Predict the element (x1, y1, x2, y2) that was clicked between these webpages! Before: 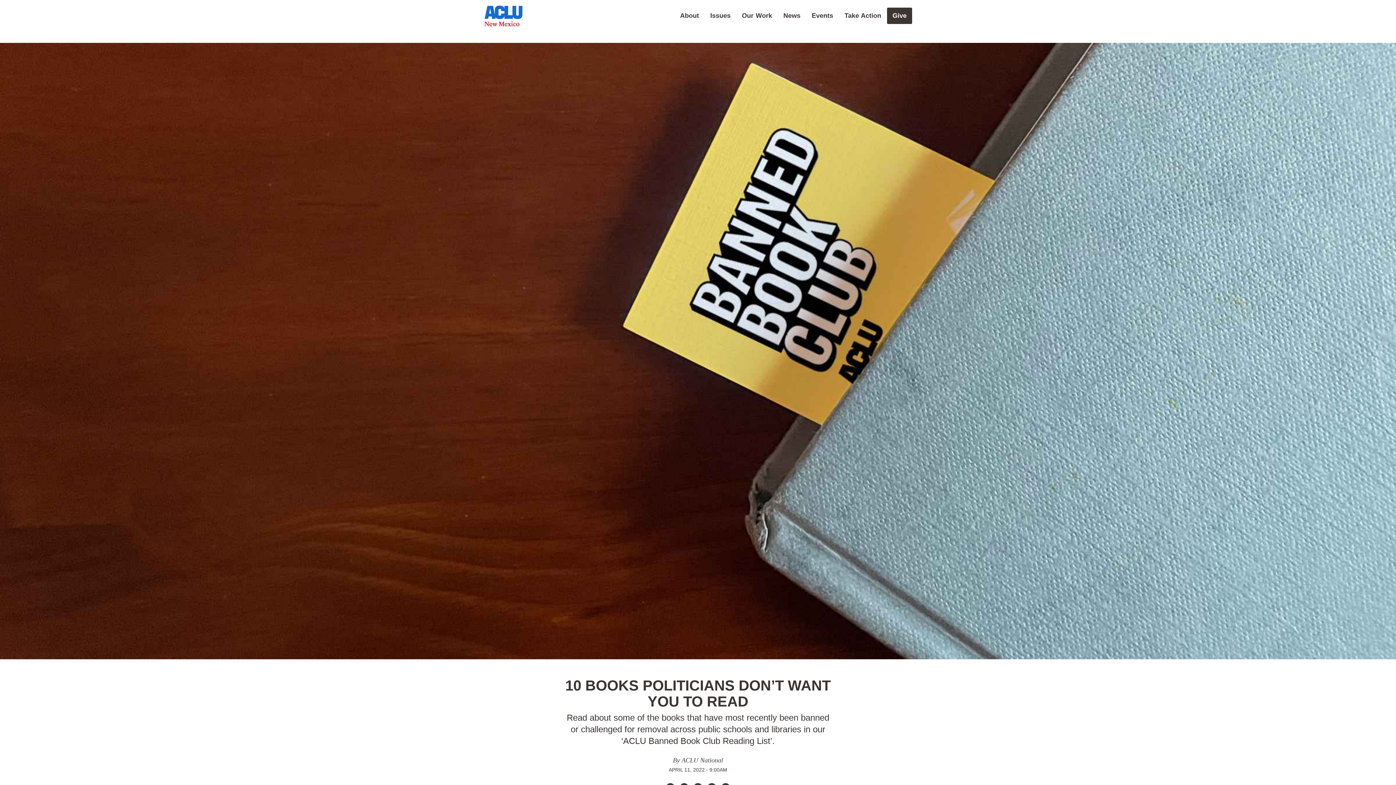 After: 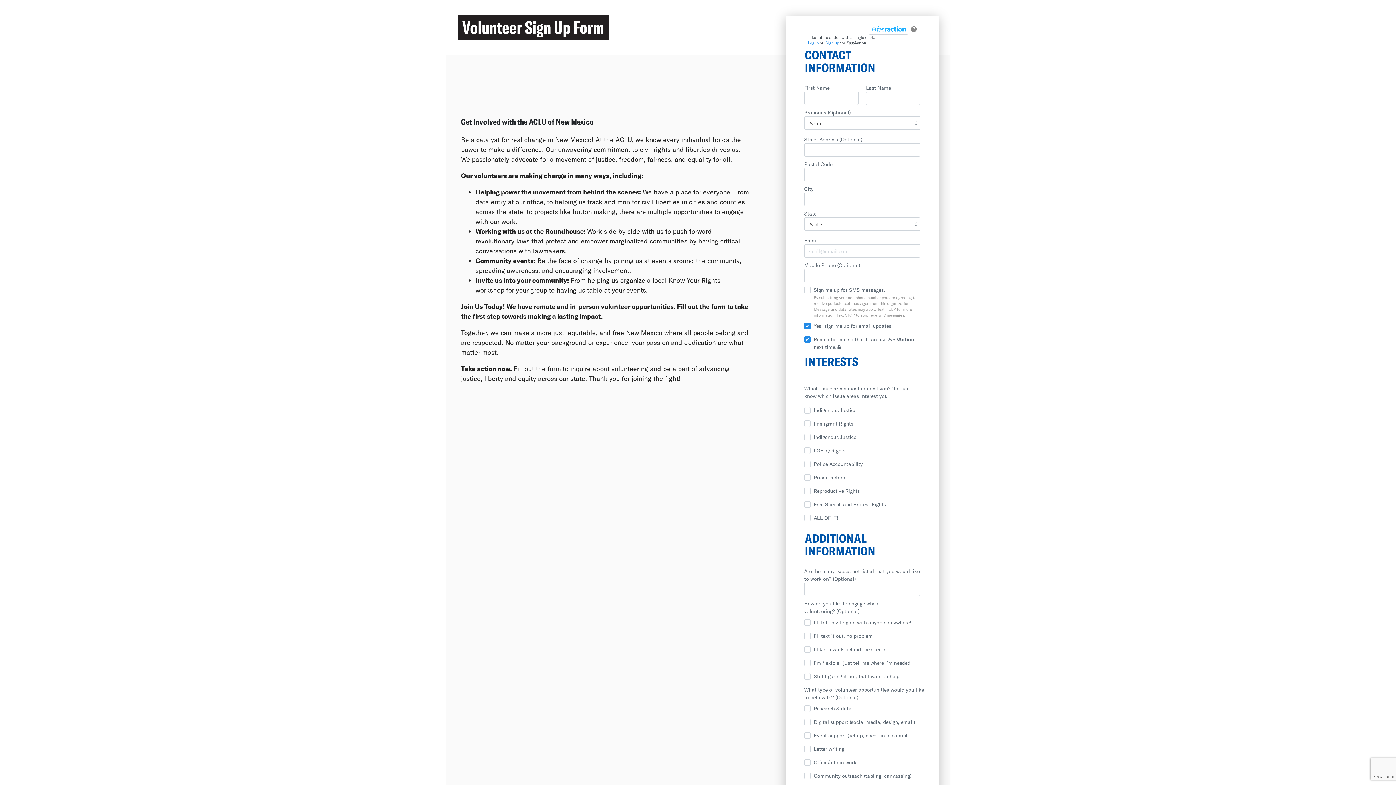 Action: label: Take Action bbox: (839, 7, 886, 24)